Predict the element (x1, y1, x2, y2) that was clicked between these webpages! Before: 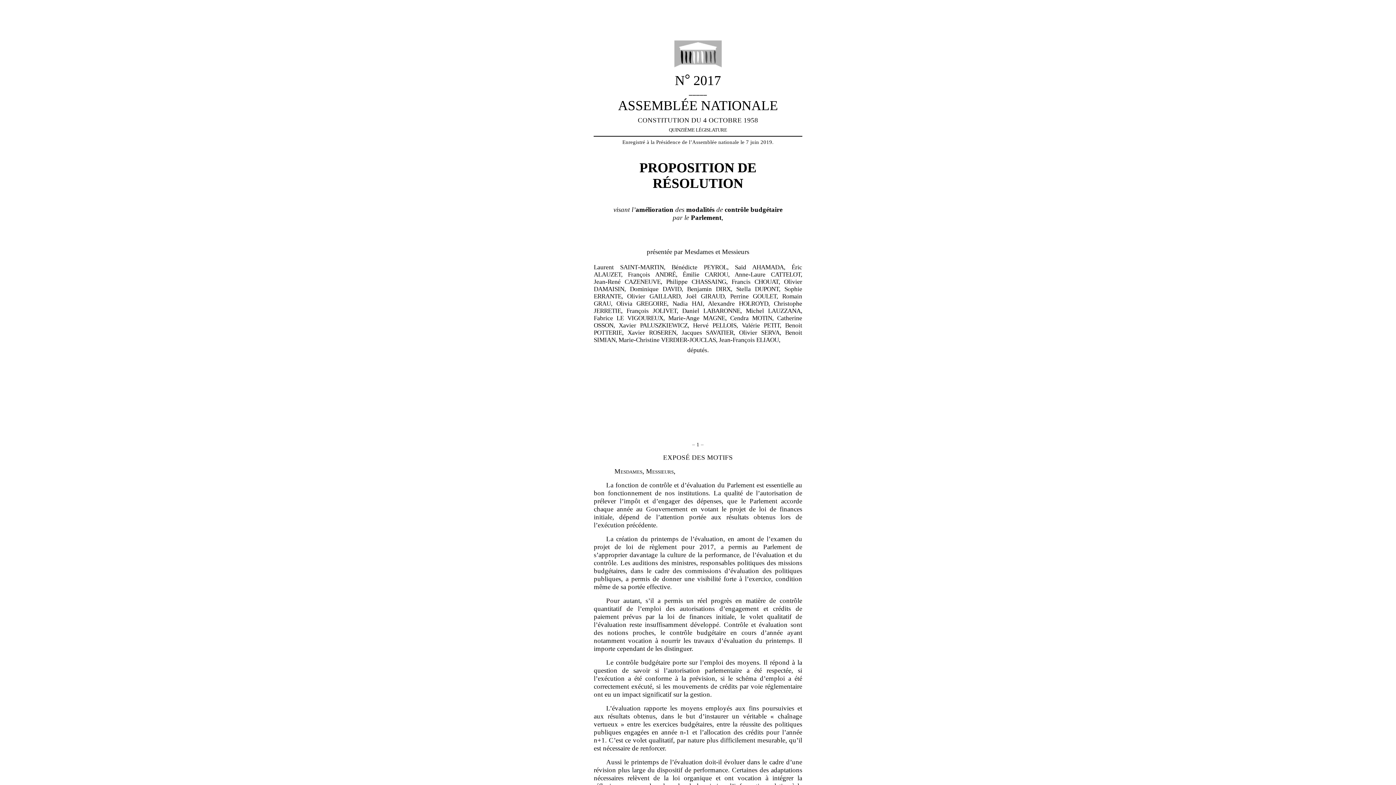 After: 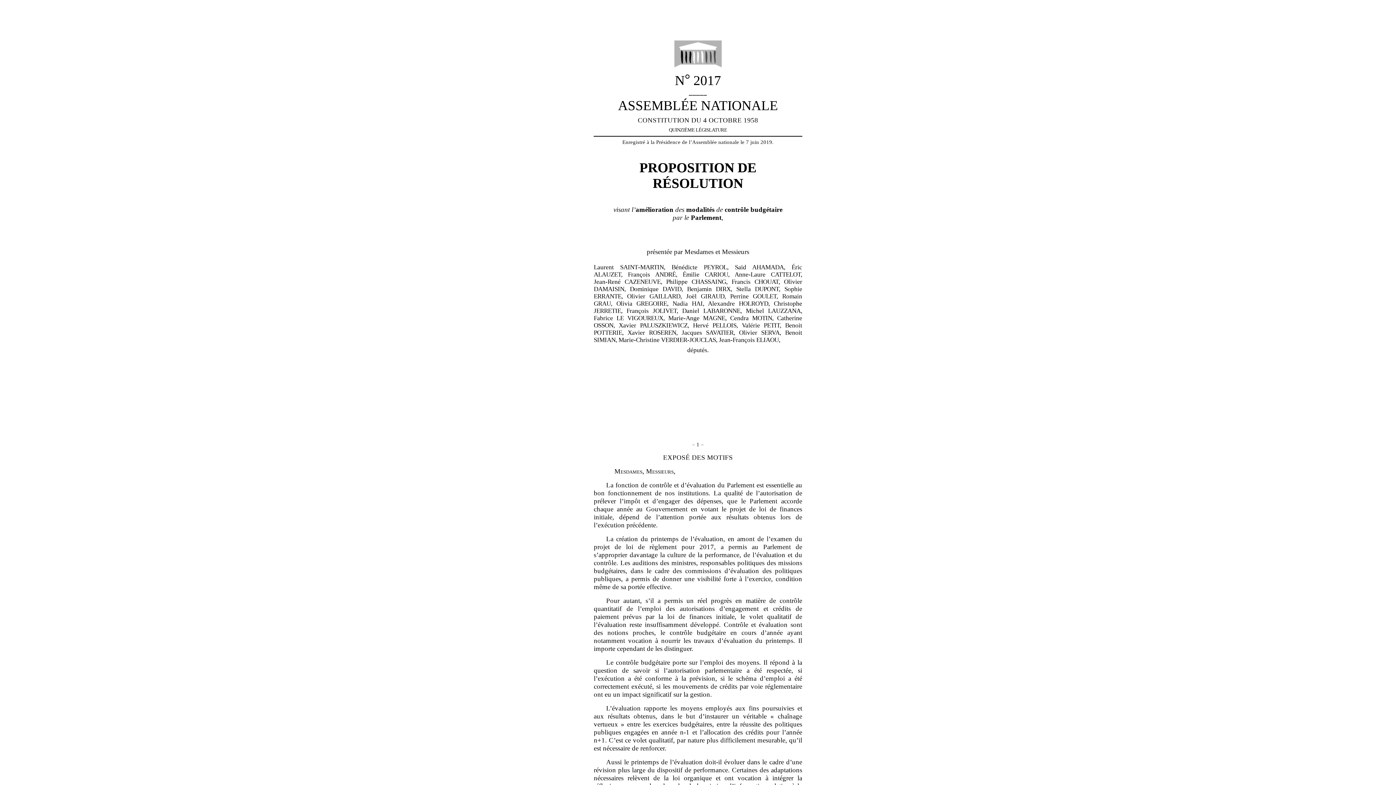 Action: bbox: (613, 205, 782, 221) label: visant l’amélioration des modalités de contrôle budgétaire
par le Parlement,